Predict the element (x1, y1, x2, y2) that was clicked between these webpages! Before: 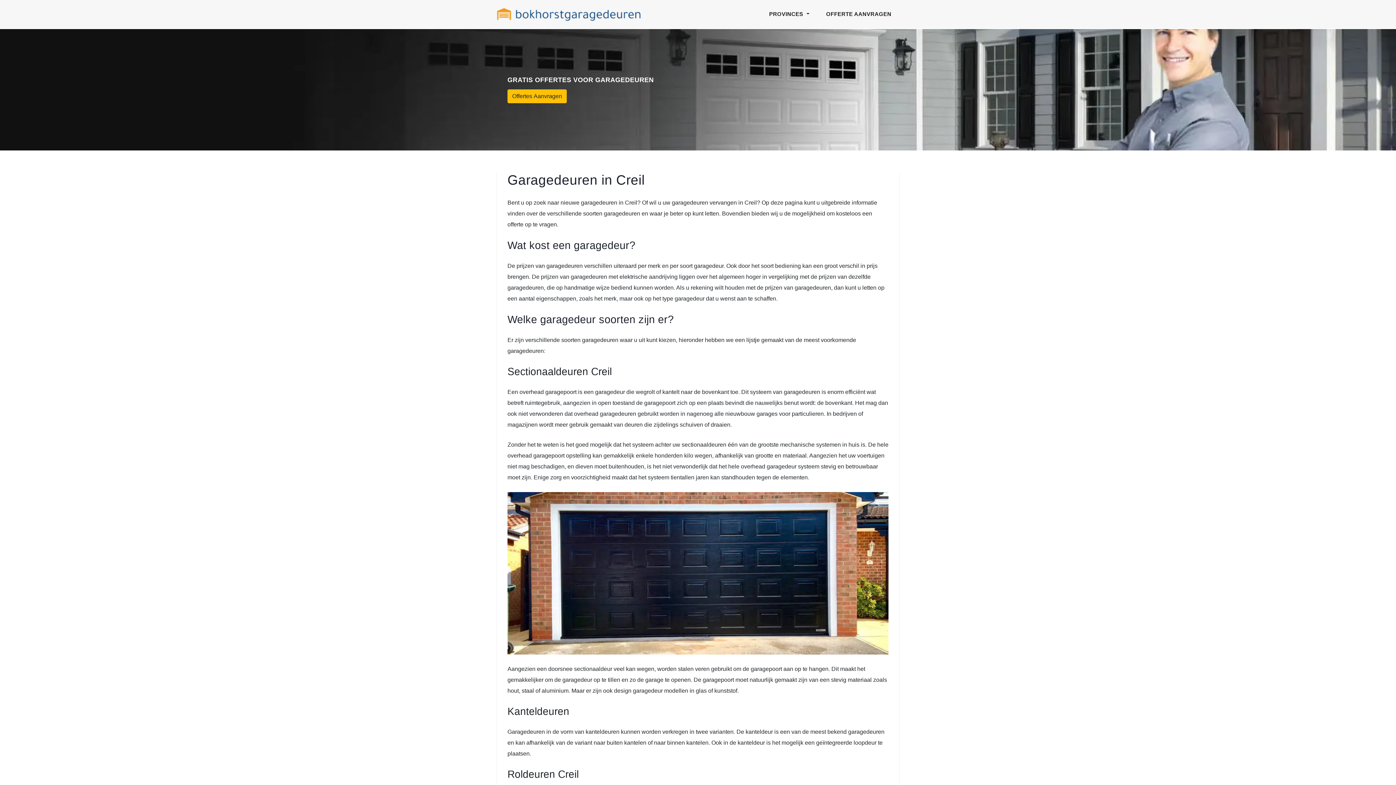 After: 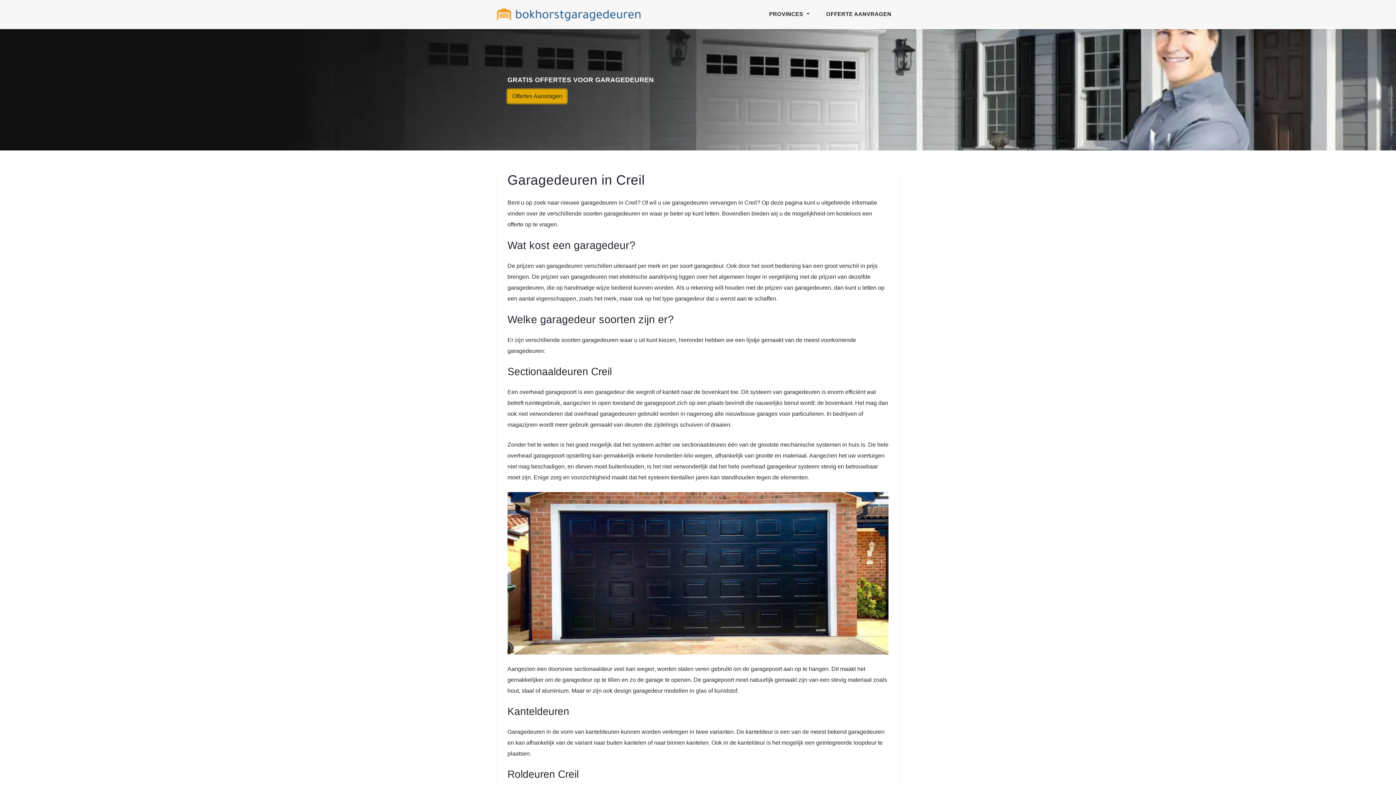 Action: bbox: (507, 89, 566, 103) label: Offertes Aanvragen